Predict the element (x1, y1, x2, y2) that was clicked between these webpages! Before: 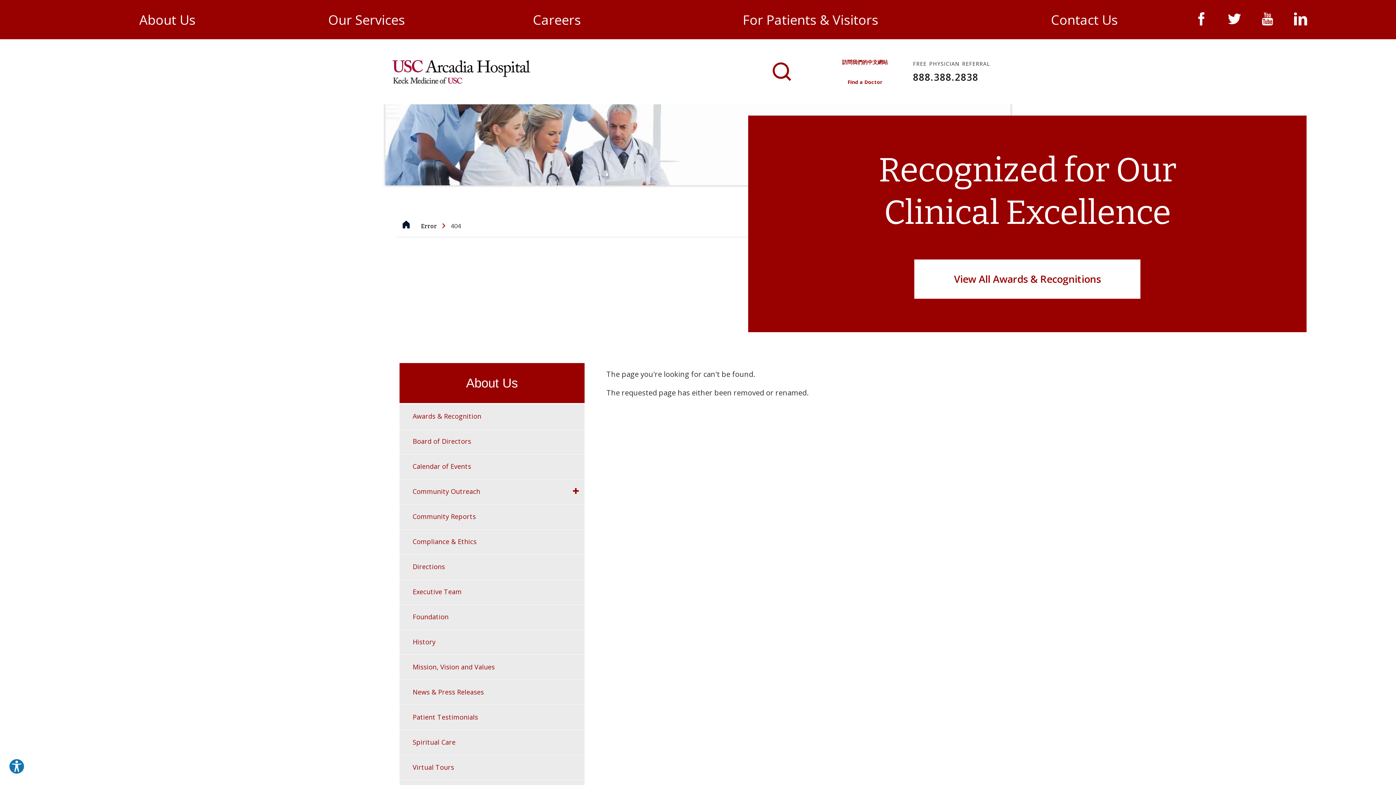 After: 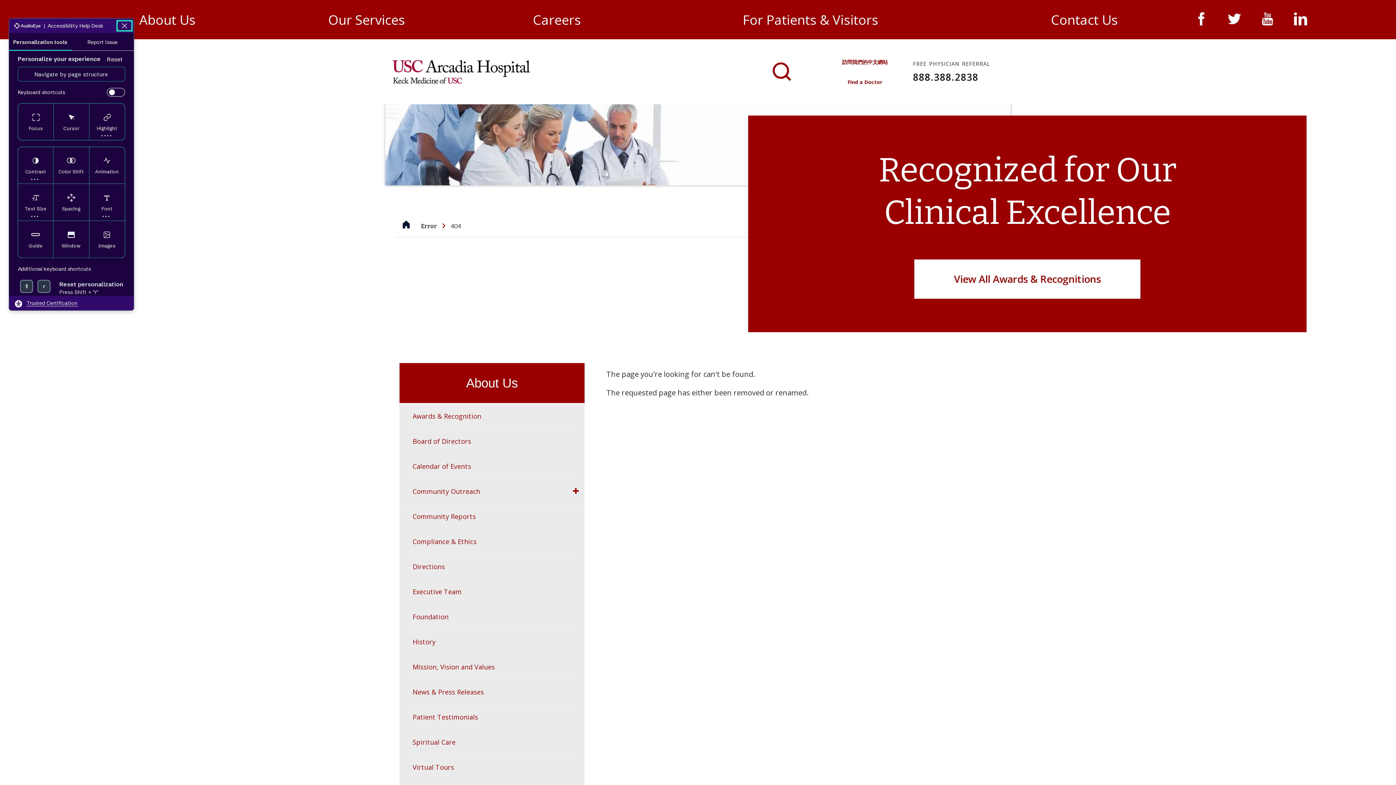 Action: label: Explore your accessibility options bbox: (8, 758, 24, 774)